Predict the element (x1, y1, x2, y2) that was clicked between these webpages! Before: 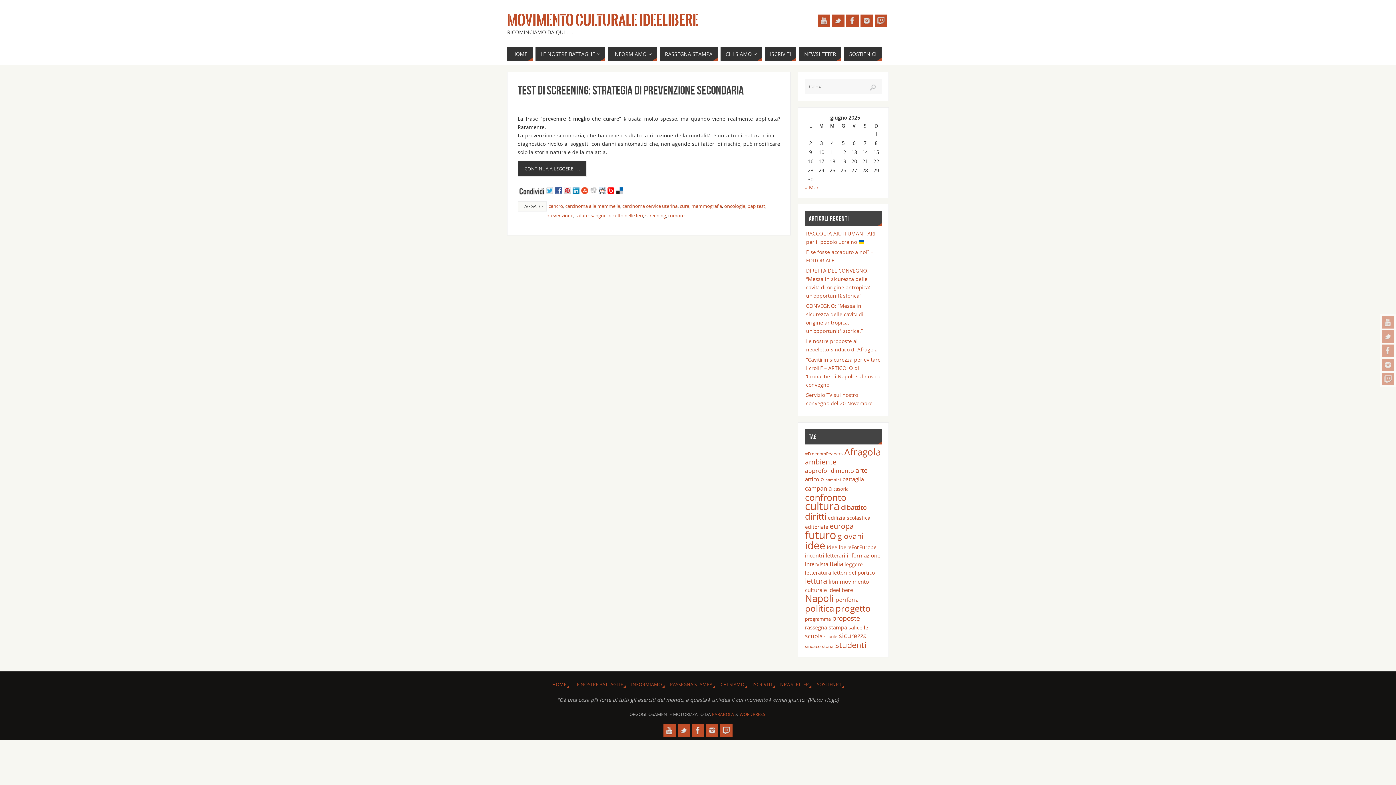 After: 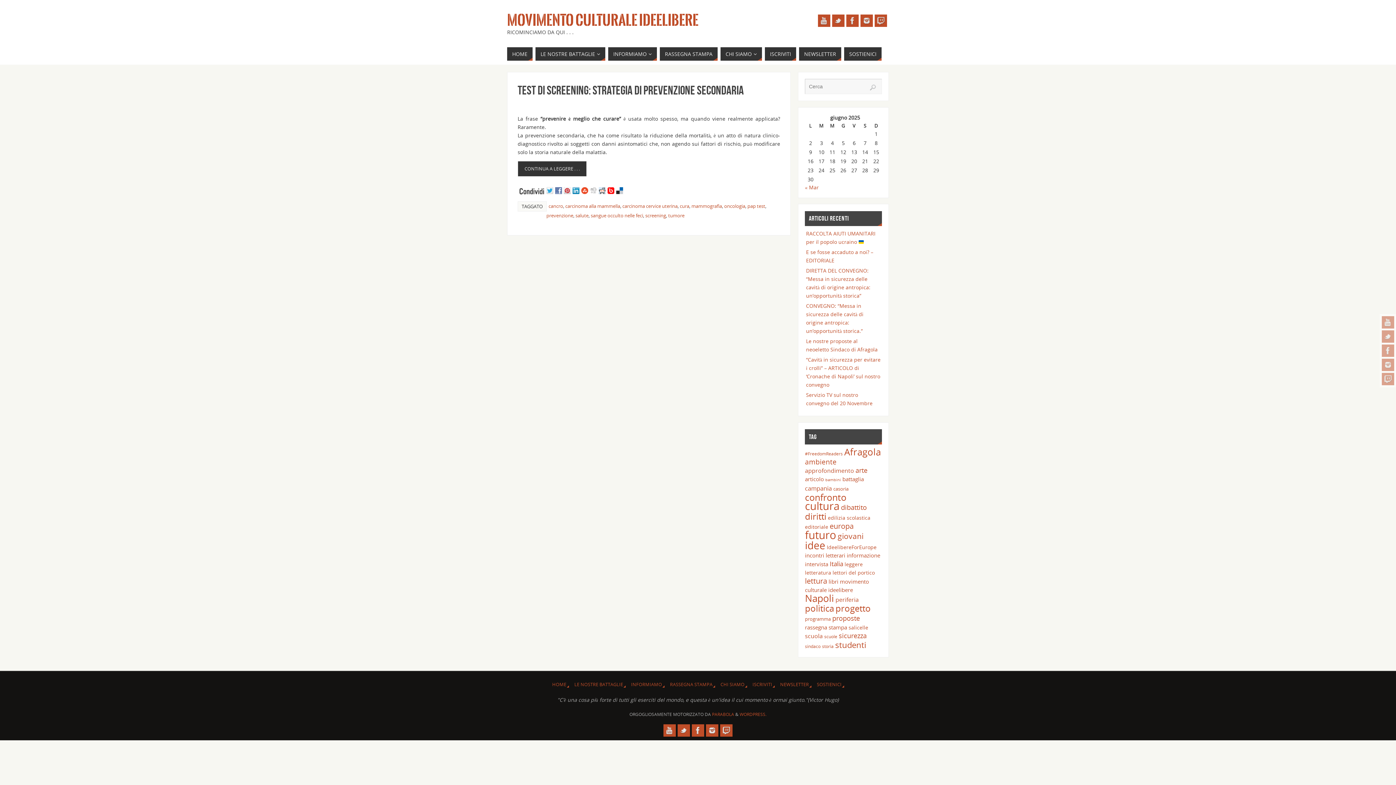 Action: bbox: (555, 188, 564, 195)